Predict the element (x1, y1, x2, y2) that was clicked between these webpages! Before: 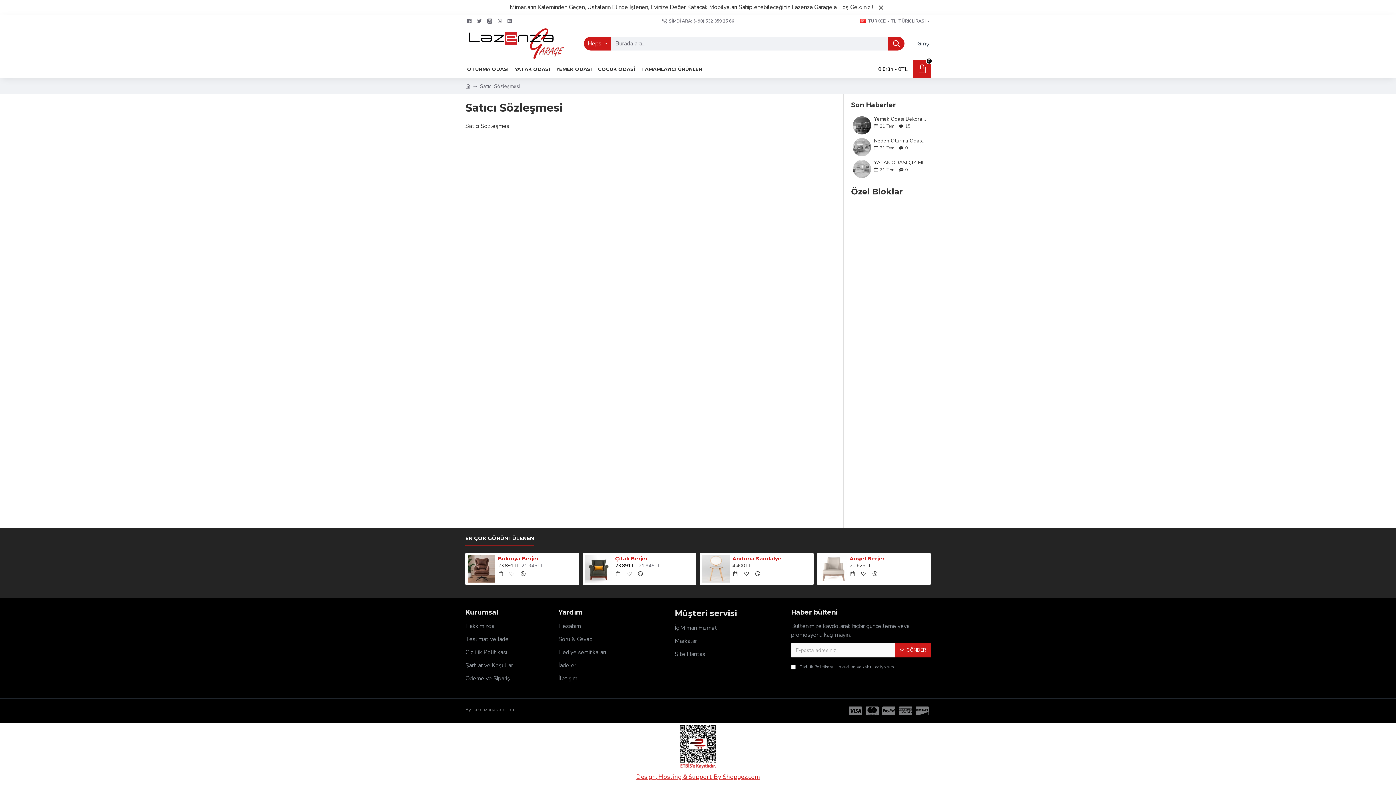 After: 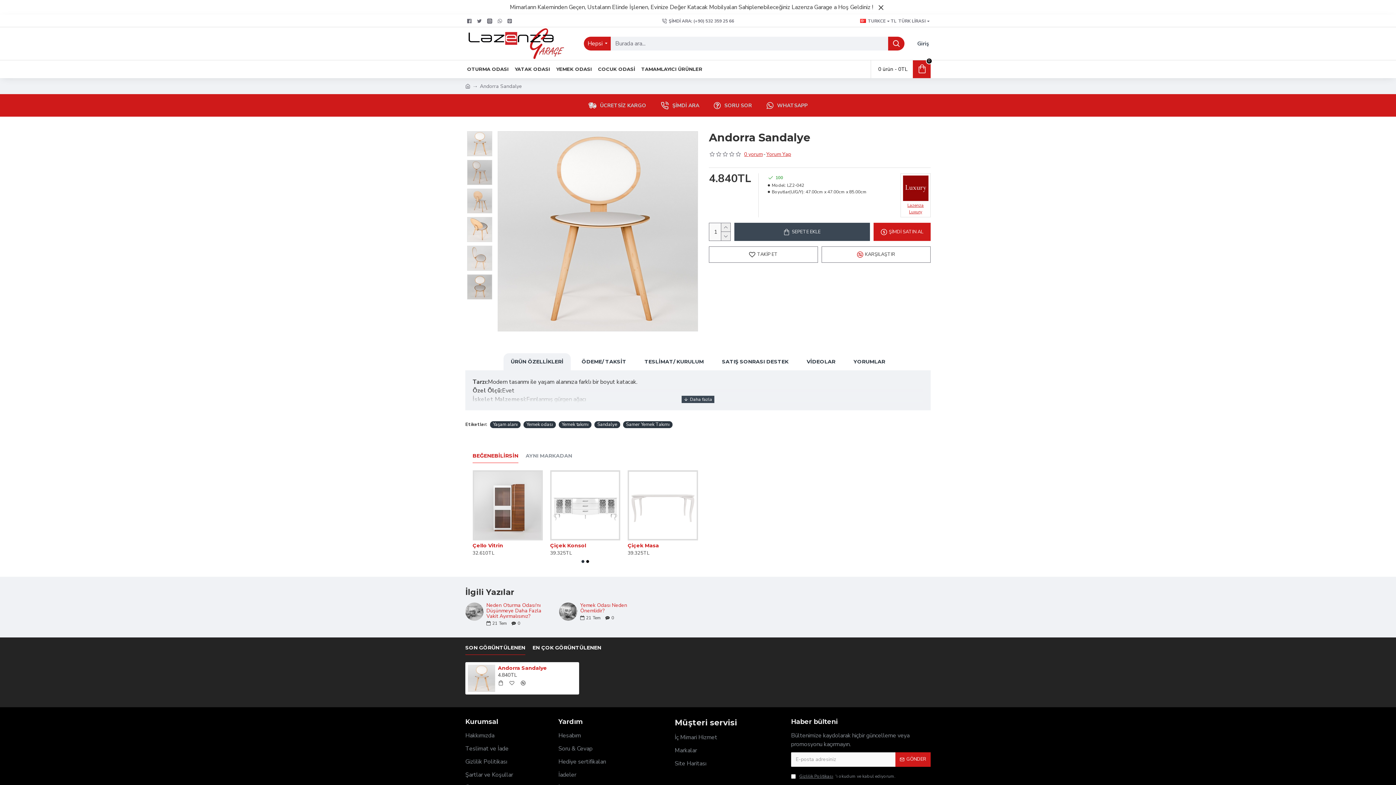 Action: bbox: (732, 555, 811, 562) label: Andorra Sandalye